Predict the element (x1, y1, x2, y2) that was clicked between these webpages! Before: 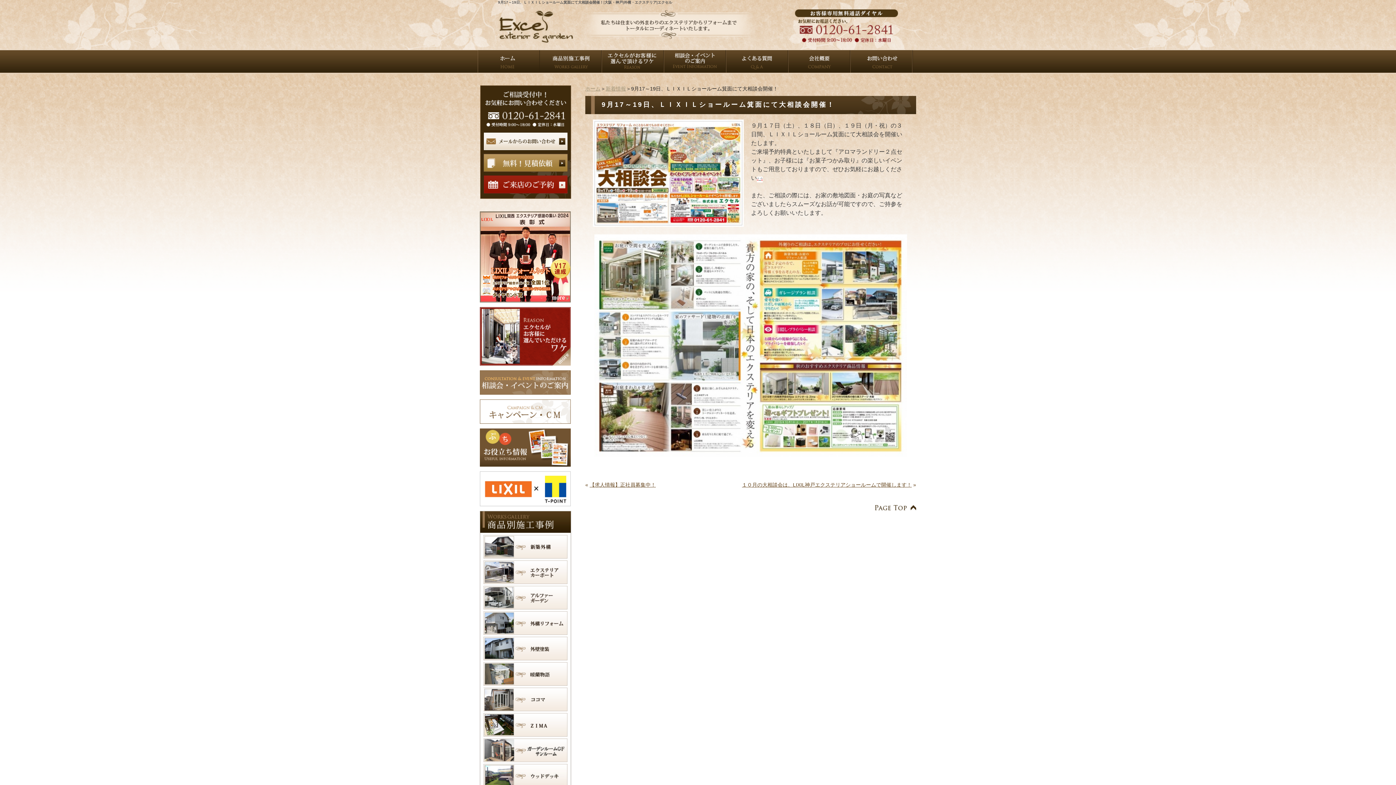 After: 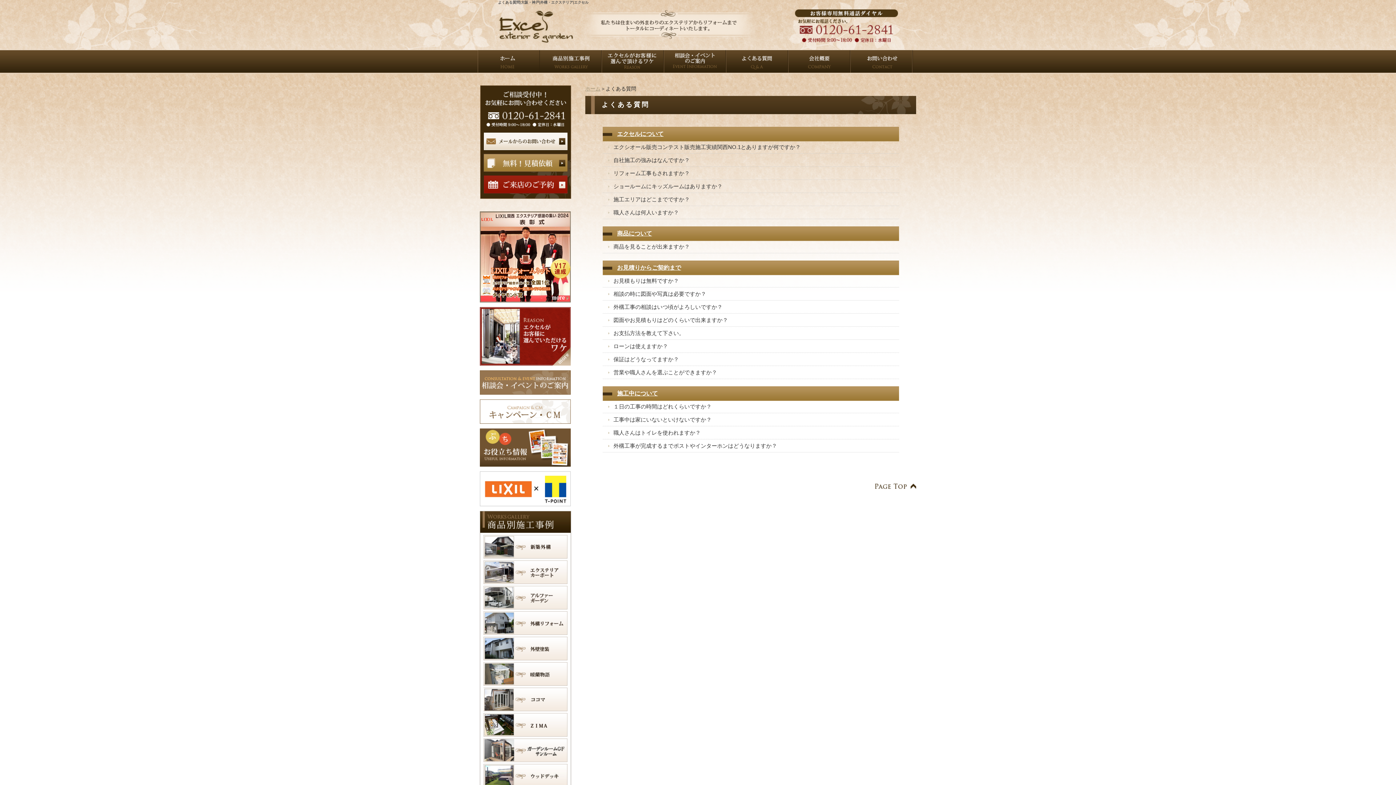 Action: bbox: (726, 50, 788, 72)